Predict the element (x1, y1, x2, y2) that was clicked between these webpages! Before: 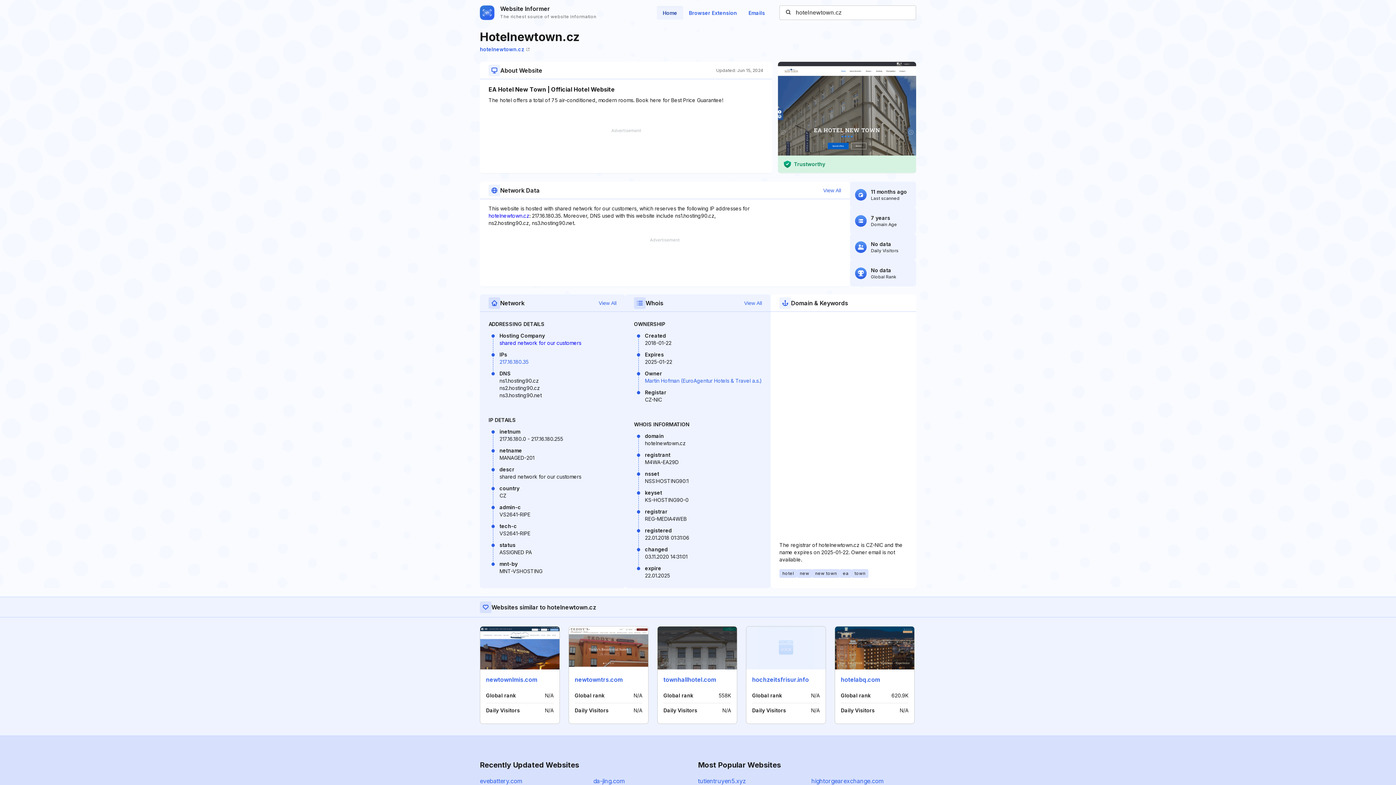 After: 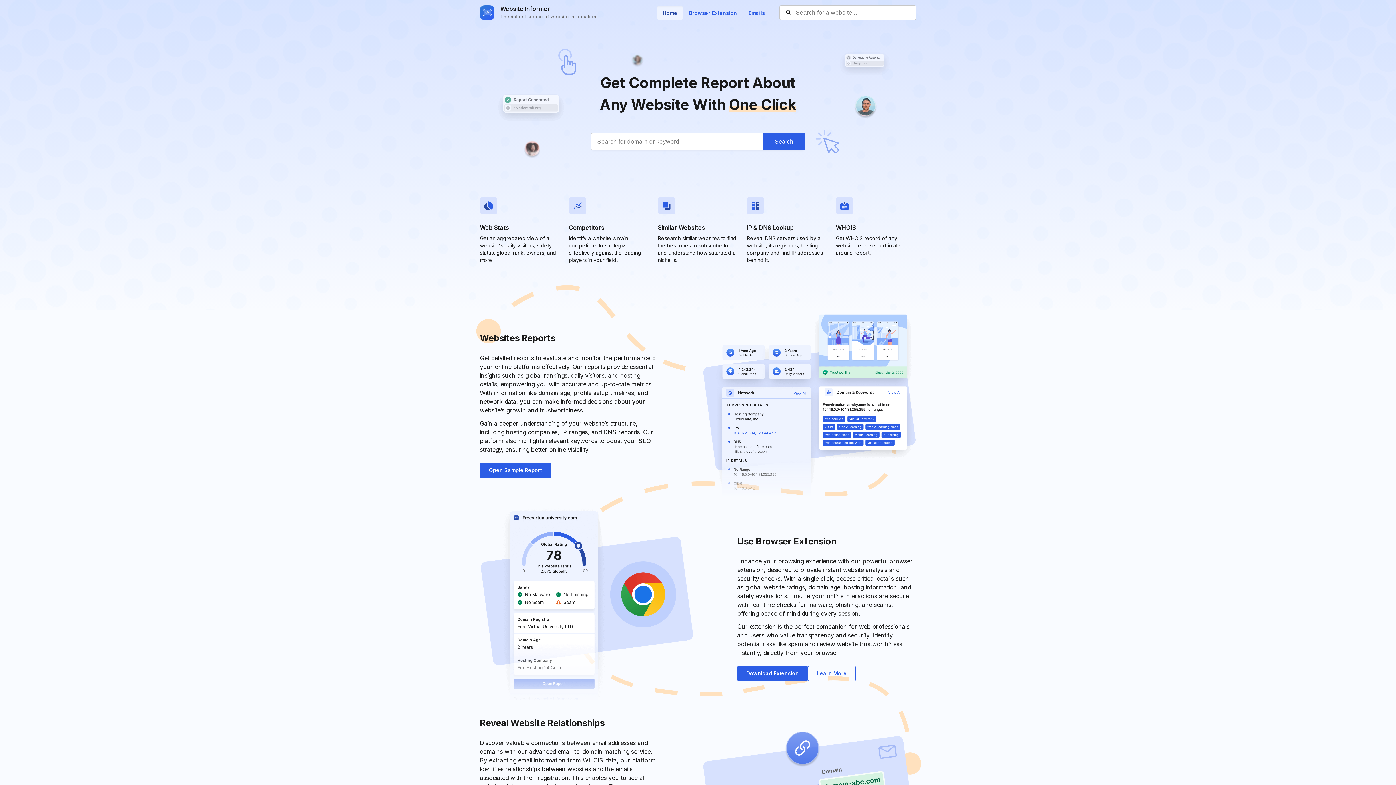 Action: label: Website Informer
The richest source of website information bbox: (480, 4, 596, 21)